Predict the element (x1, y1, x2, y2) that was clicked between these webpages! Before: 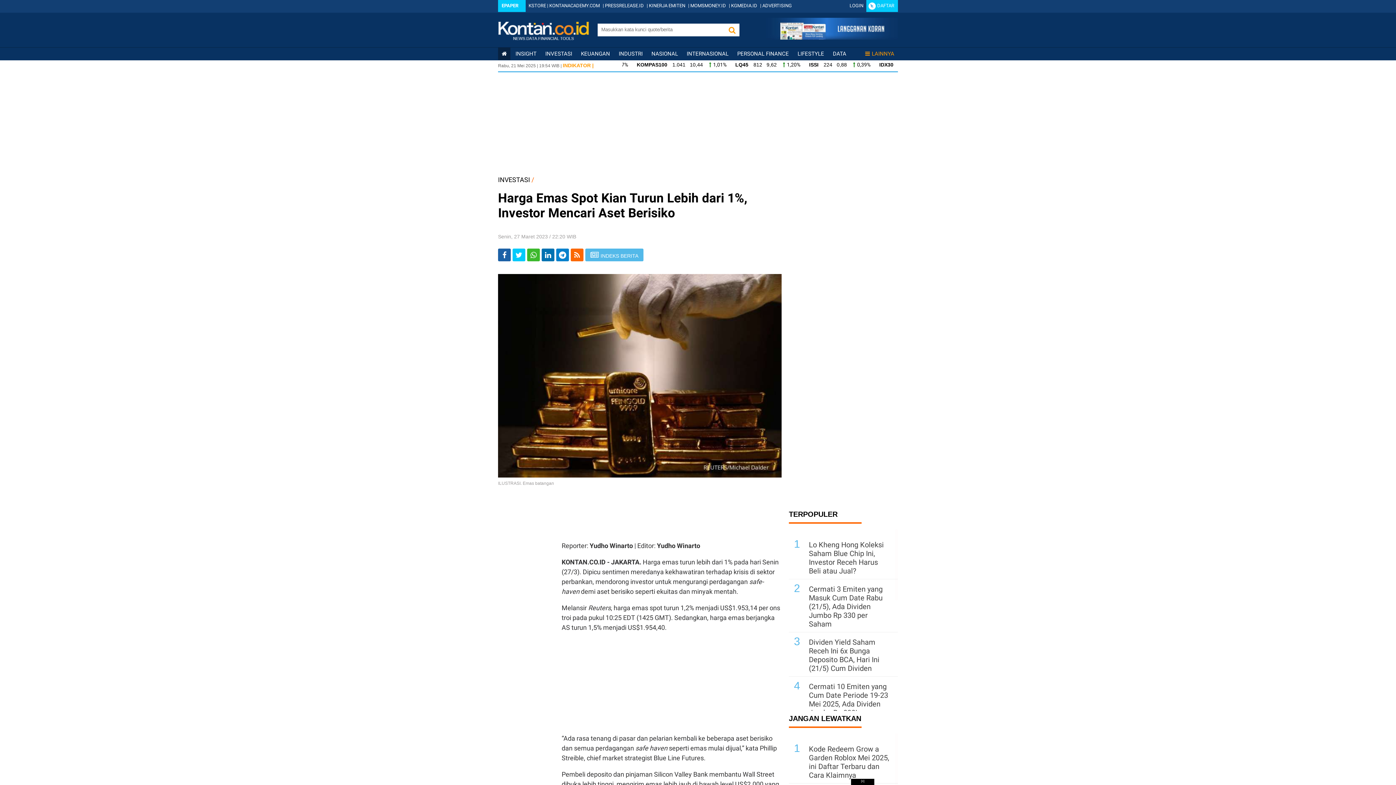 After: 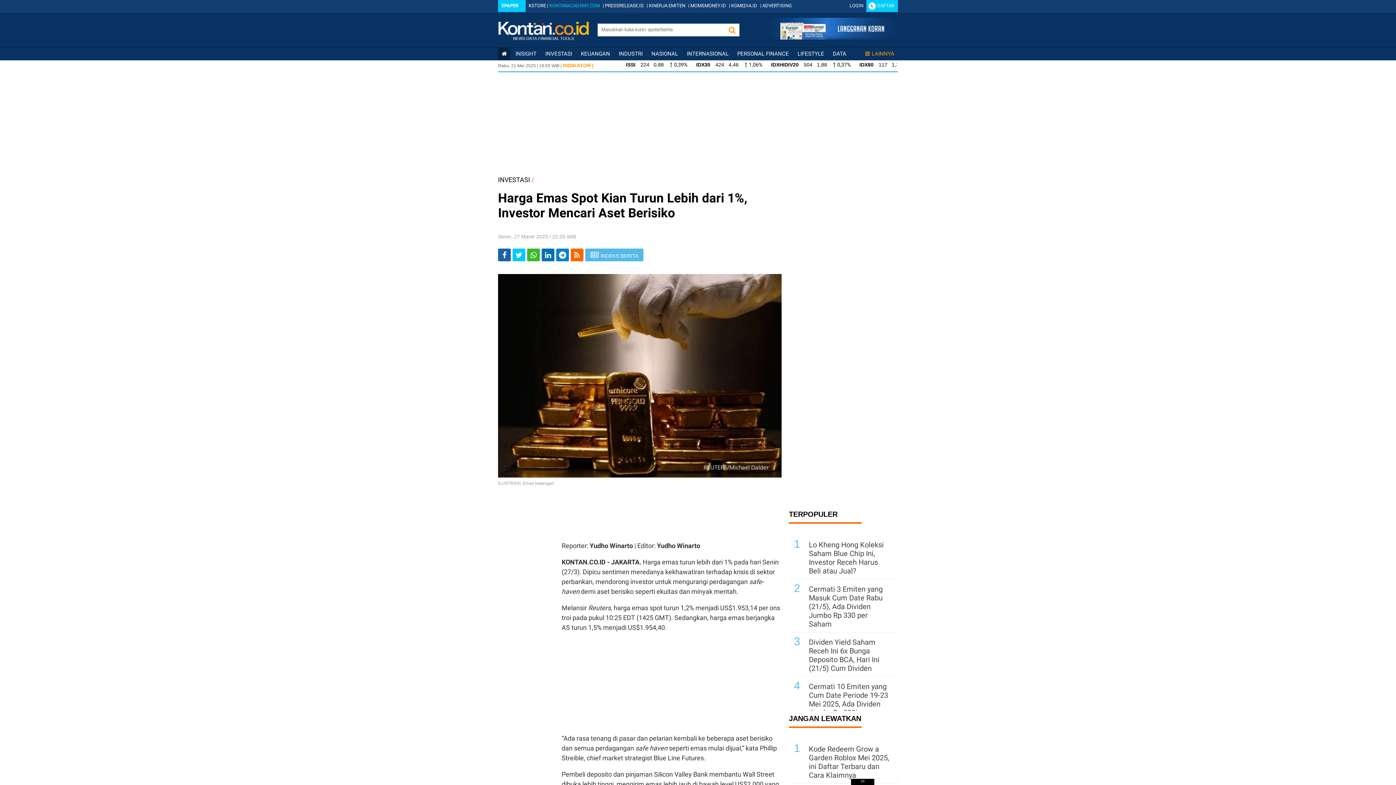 Action: label: KONTANACADEMY.COM bbox: (549, 2, 600, 8)